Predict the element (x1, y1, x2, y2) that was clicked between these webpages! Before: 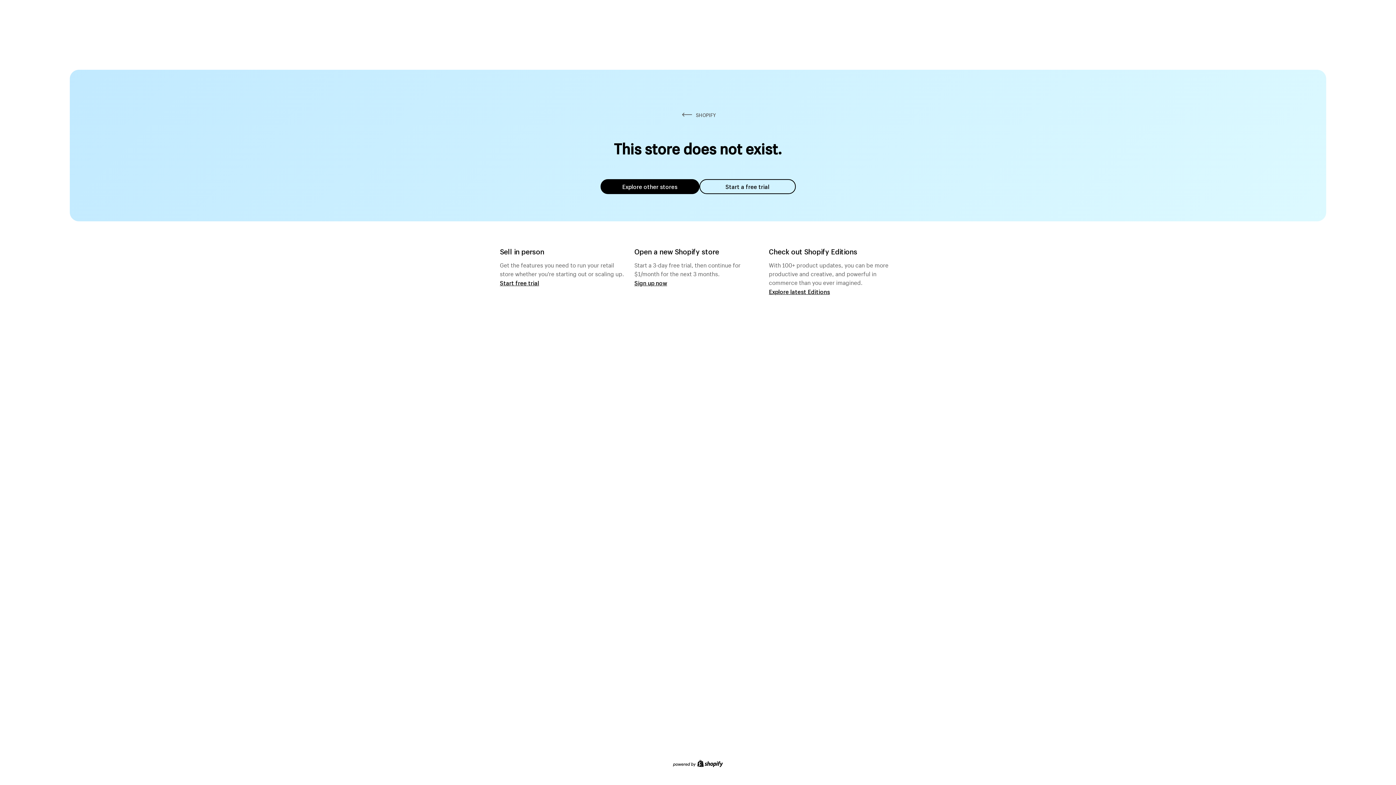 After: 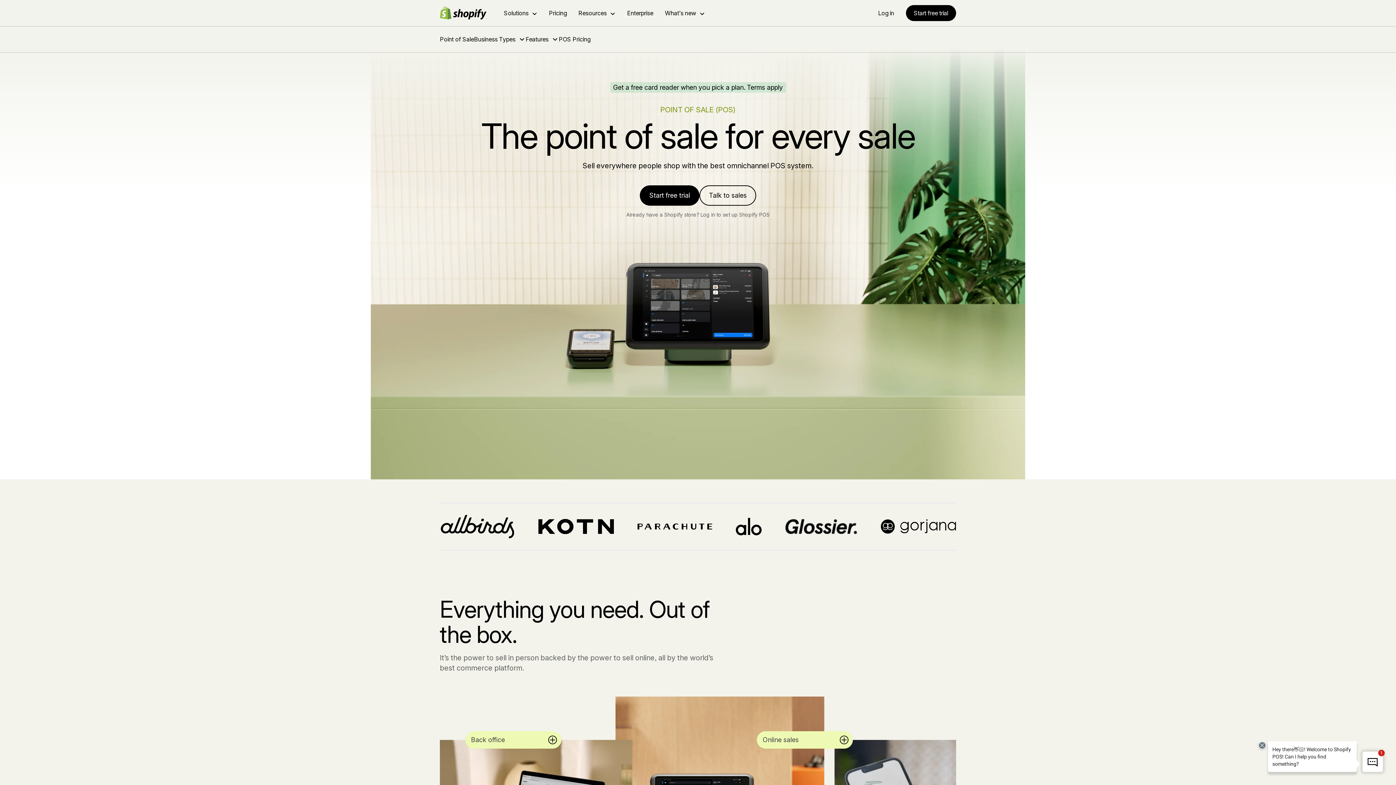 Action: bbox: (500, 279, 539, 286) label: Start free trial